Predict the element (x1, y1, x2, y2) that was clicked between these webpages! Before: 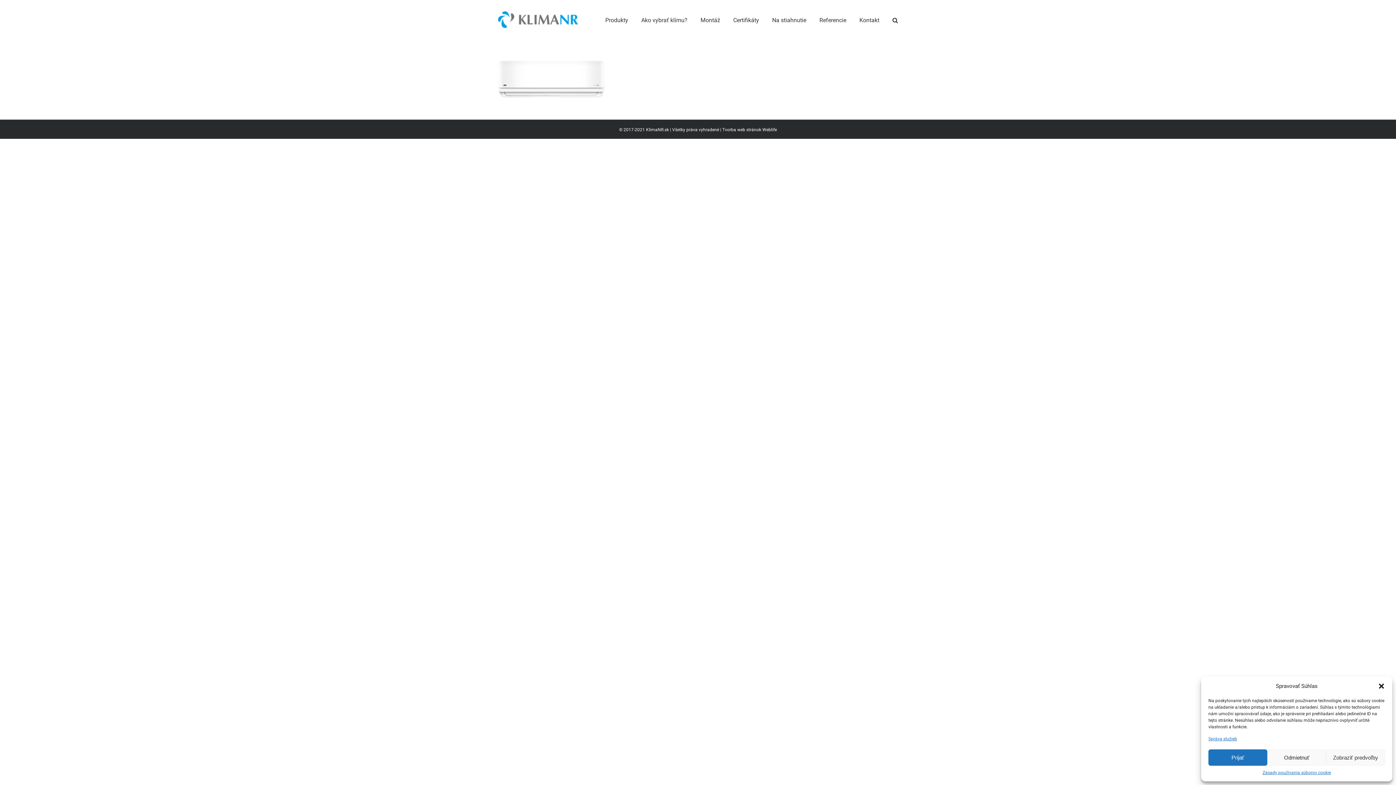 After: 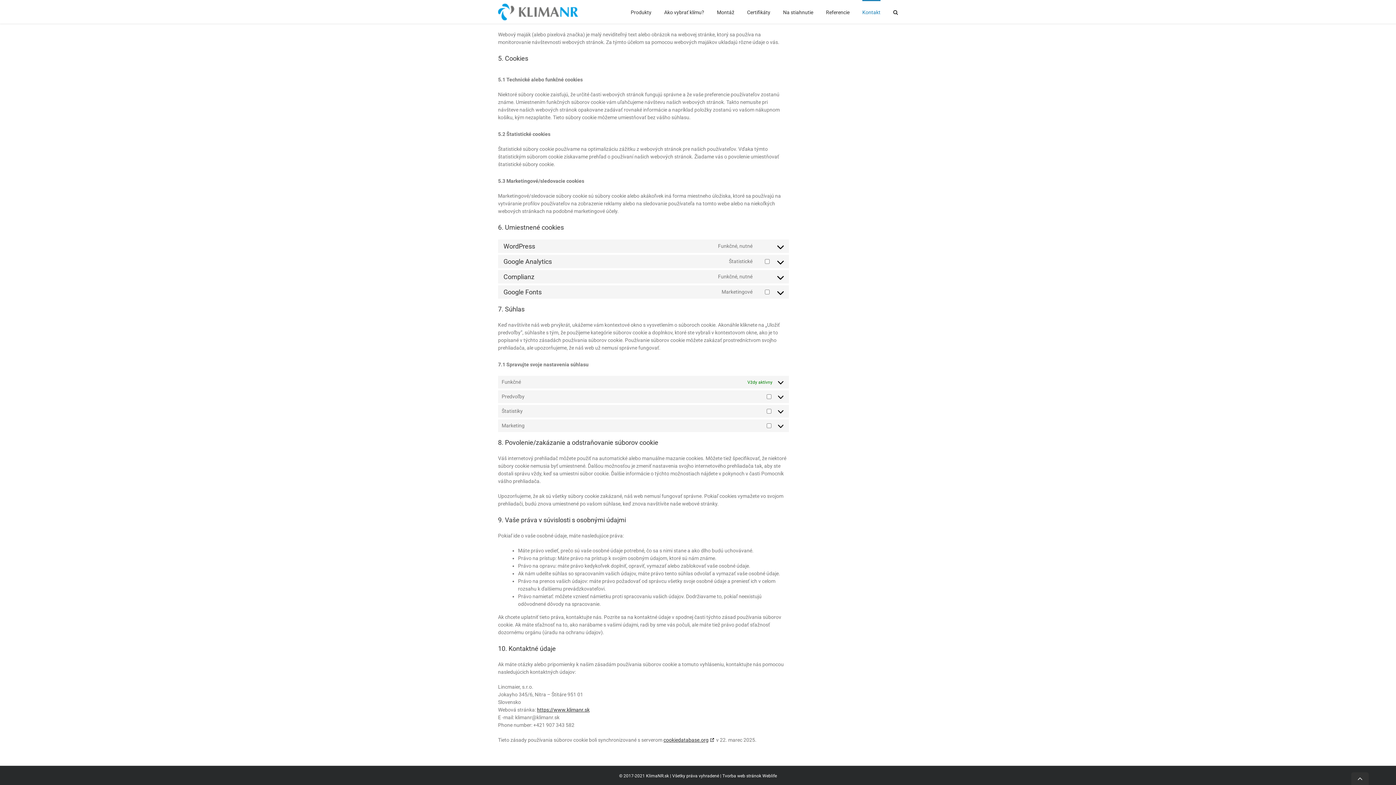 Action: bbox: (1208, 736, 1237, 742) label: Správa služieb